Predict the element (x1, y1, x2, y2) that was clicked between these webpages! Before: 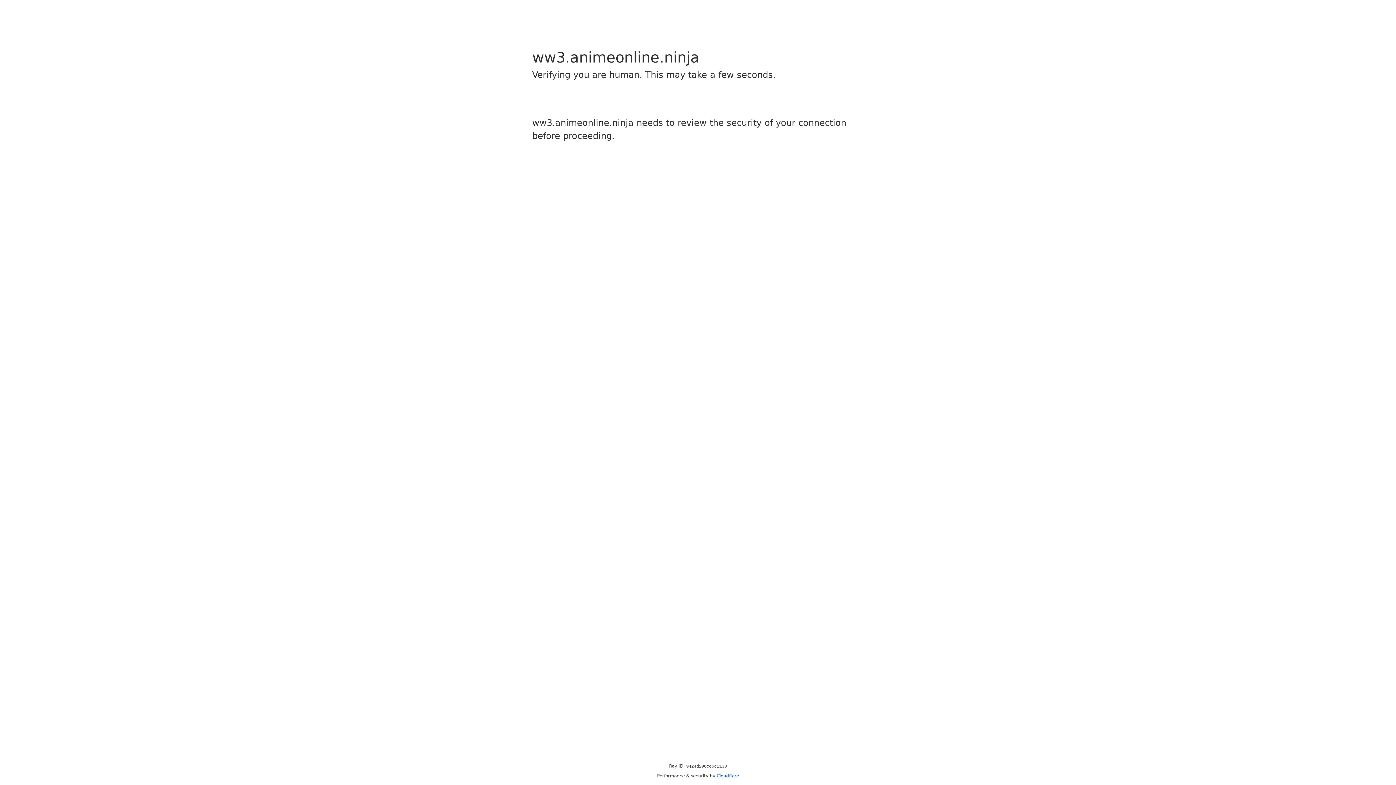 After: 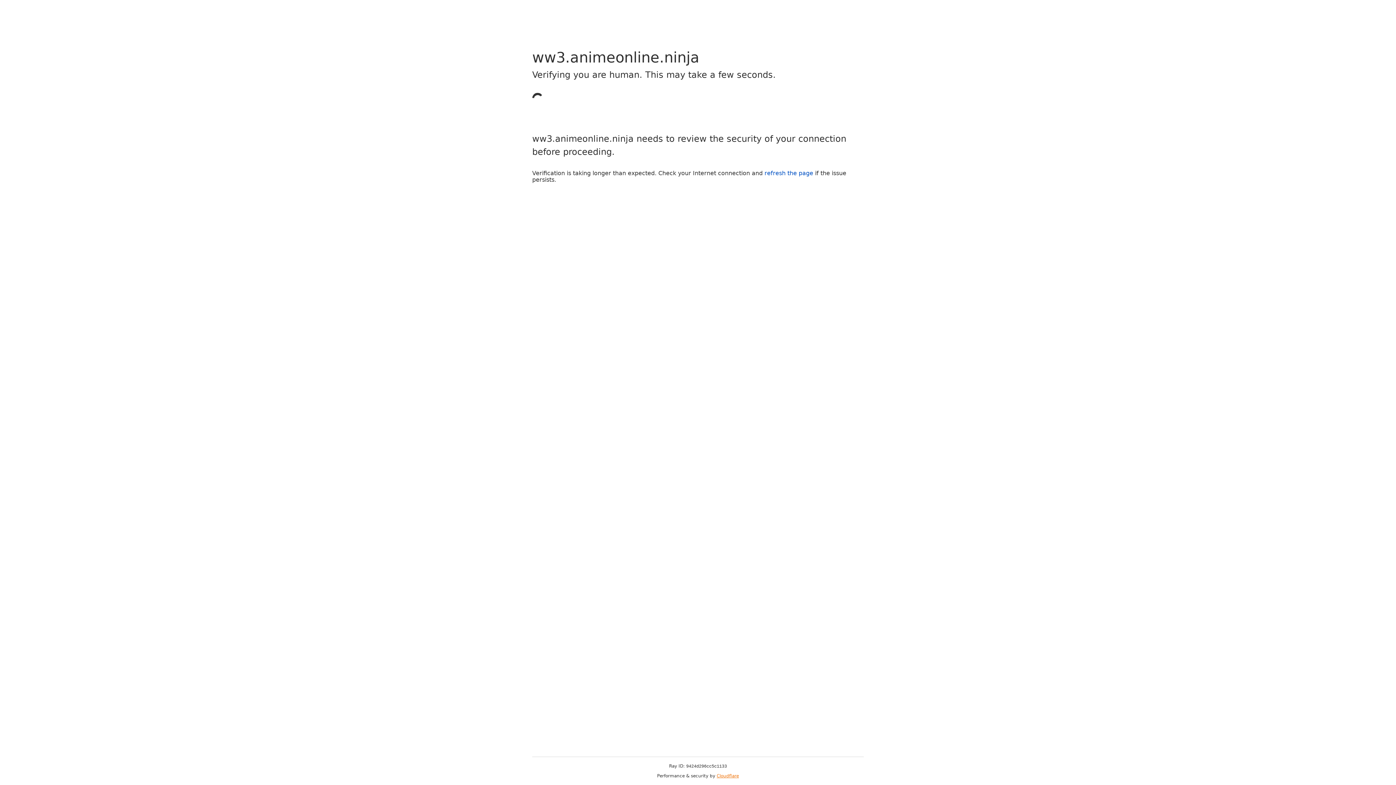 Action: bbox: (716, 773, 739, 778) label: Cloudflare